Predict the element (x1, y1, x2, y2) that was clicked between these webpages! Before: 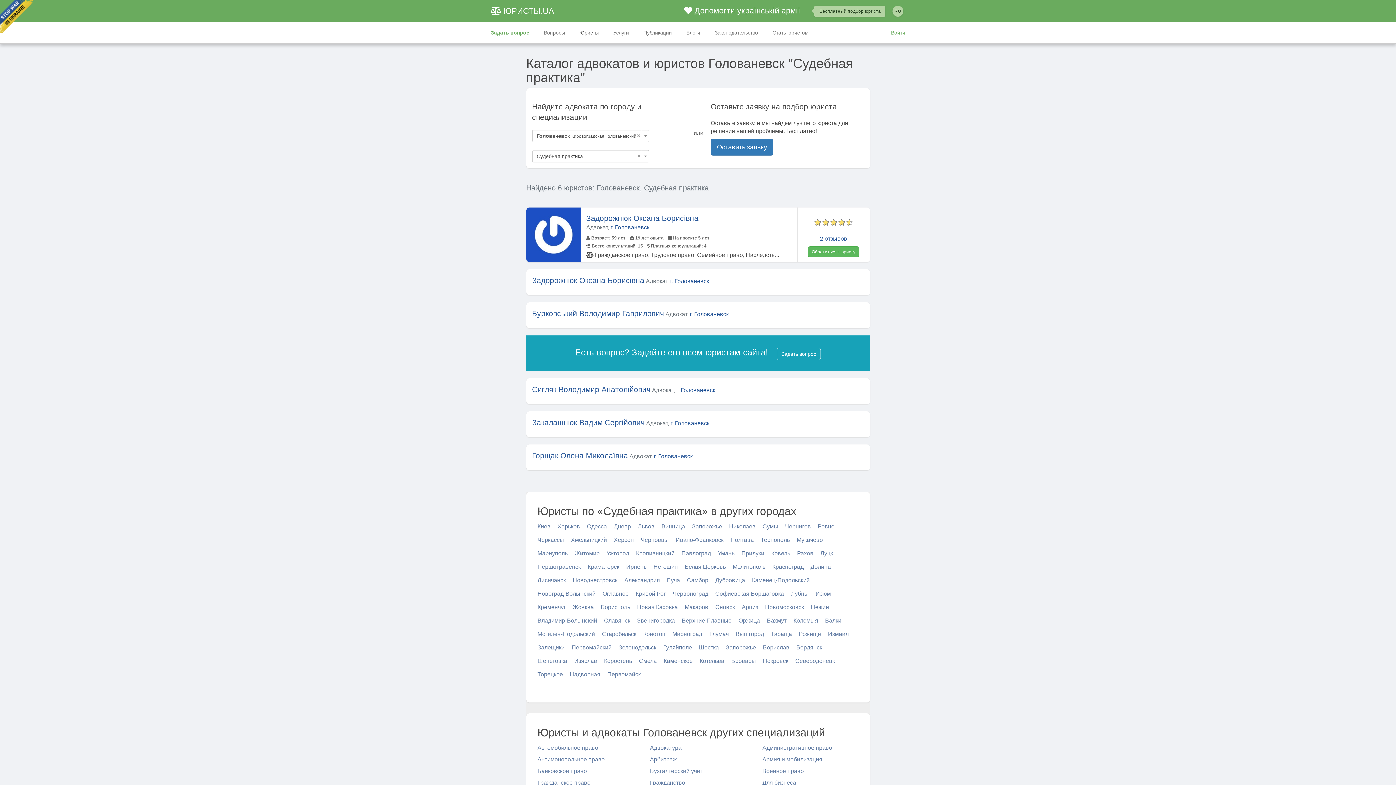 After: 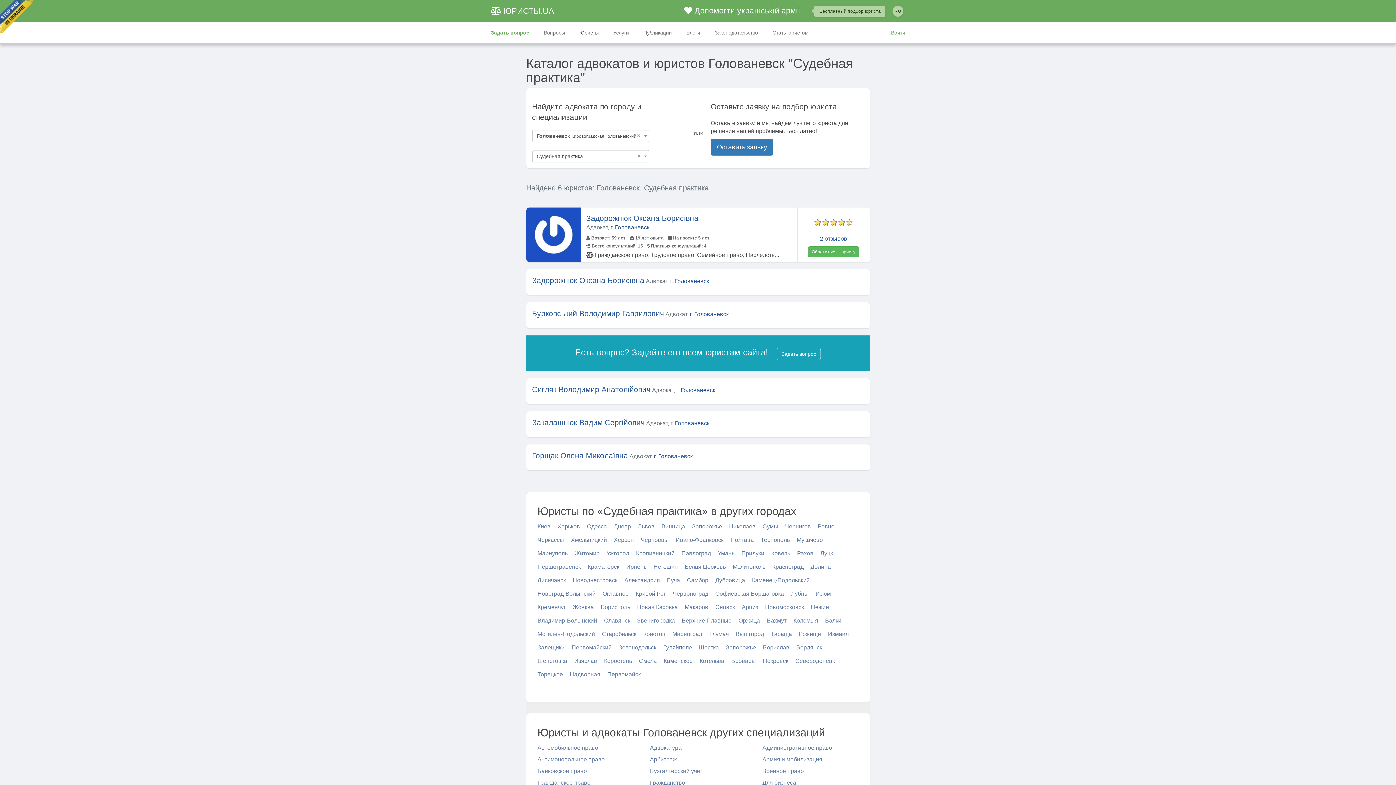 Action: bbox: (684, 0, 800, 21) label:  Допомогти українській армії